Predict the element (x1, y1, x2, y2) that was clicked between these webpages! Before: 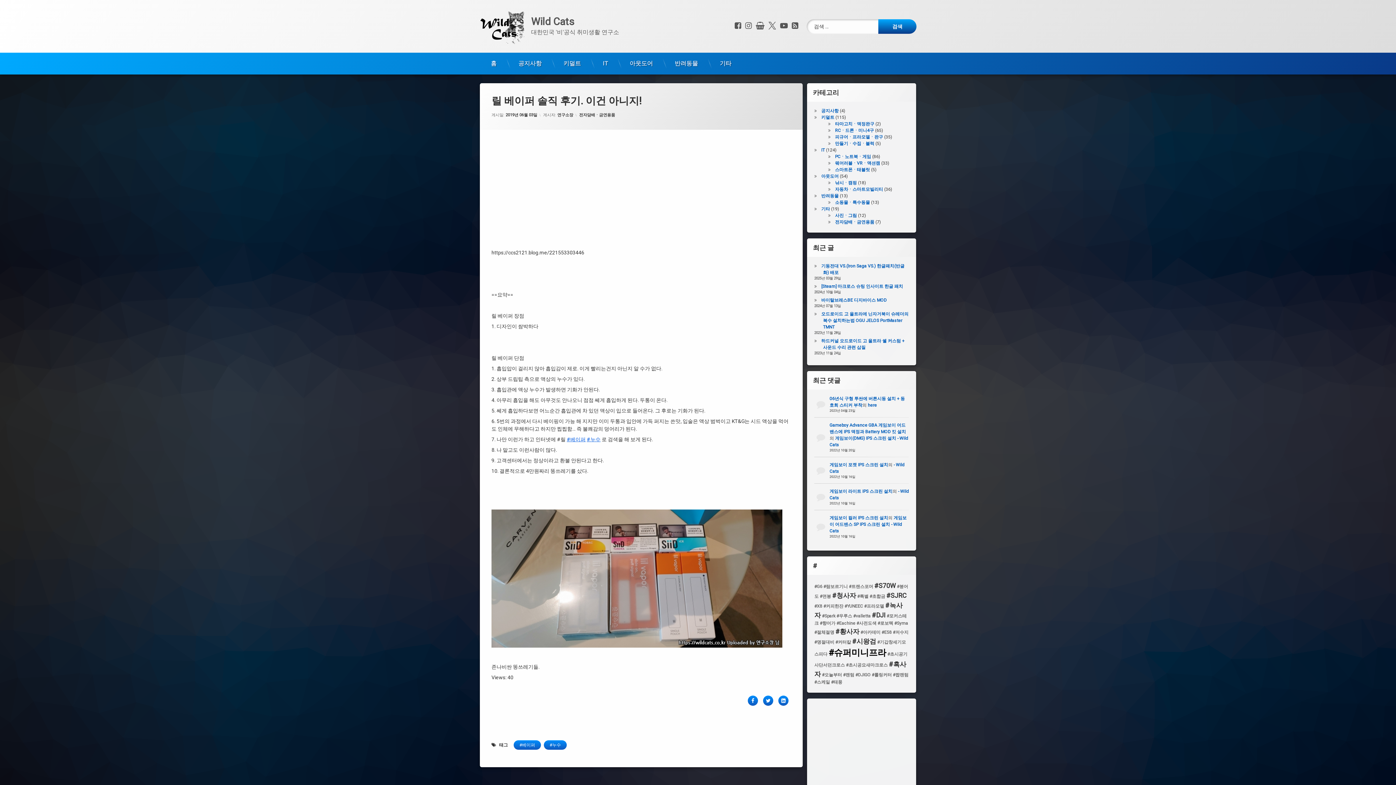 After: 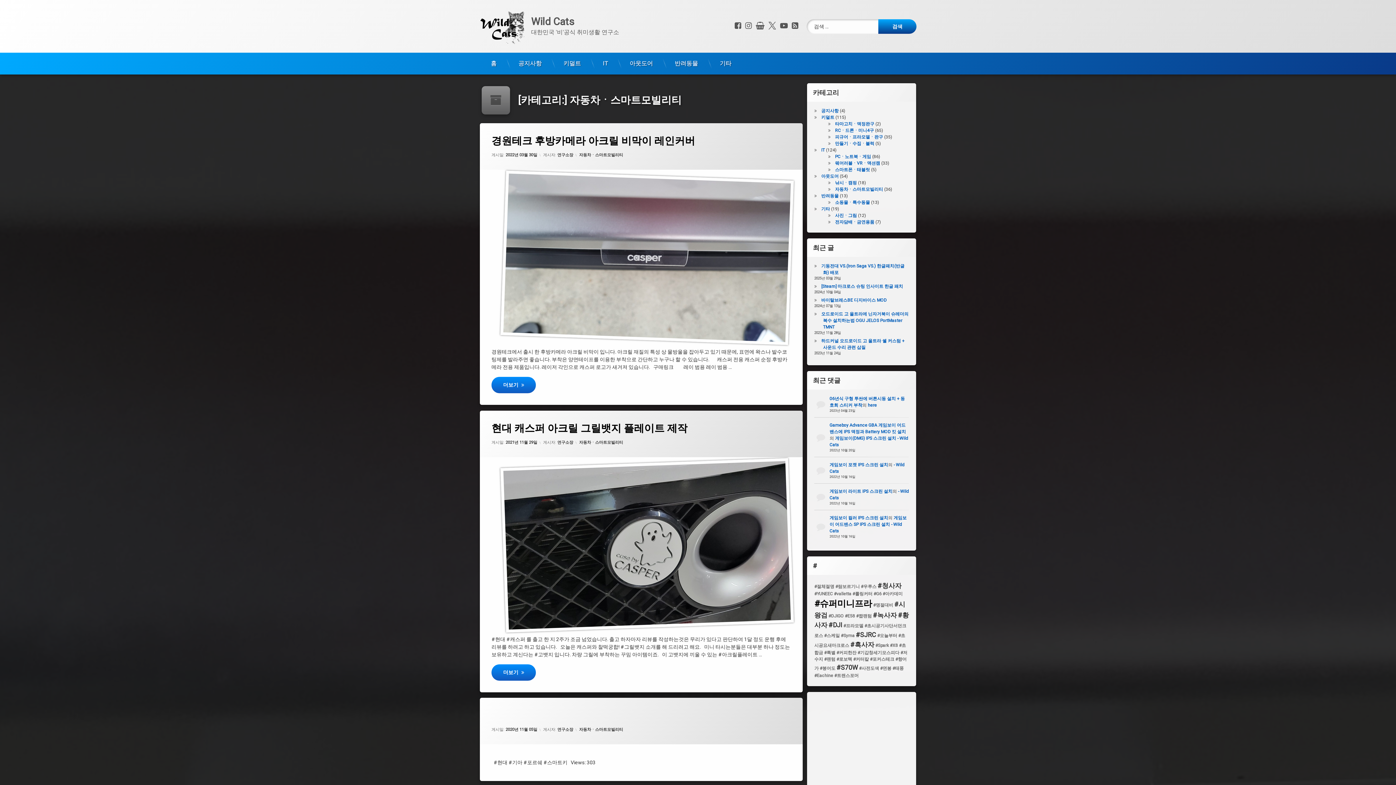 Action: bbox: (835, 186, 883, 192) label: 자동차ㆍ스마트모빌리티